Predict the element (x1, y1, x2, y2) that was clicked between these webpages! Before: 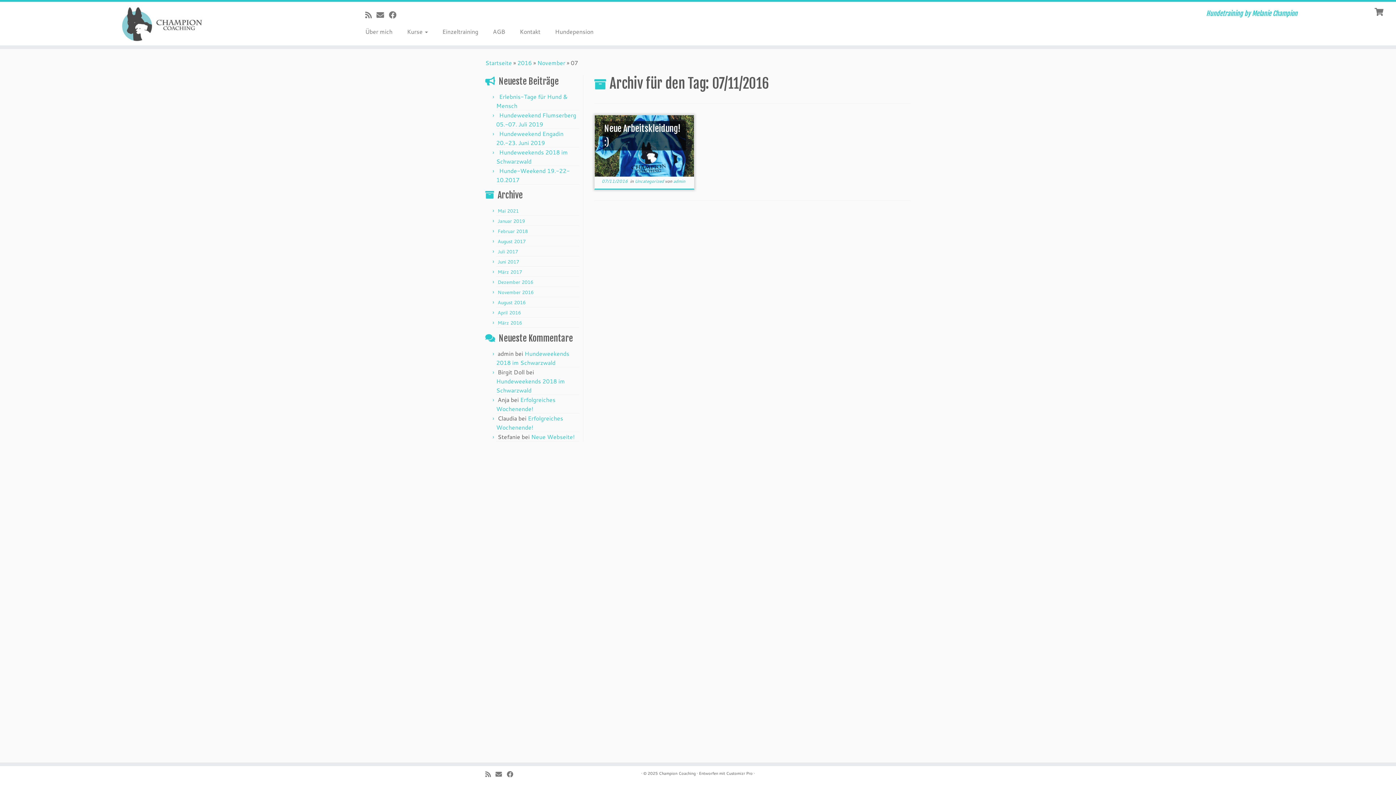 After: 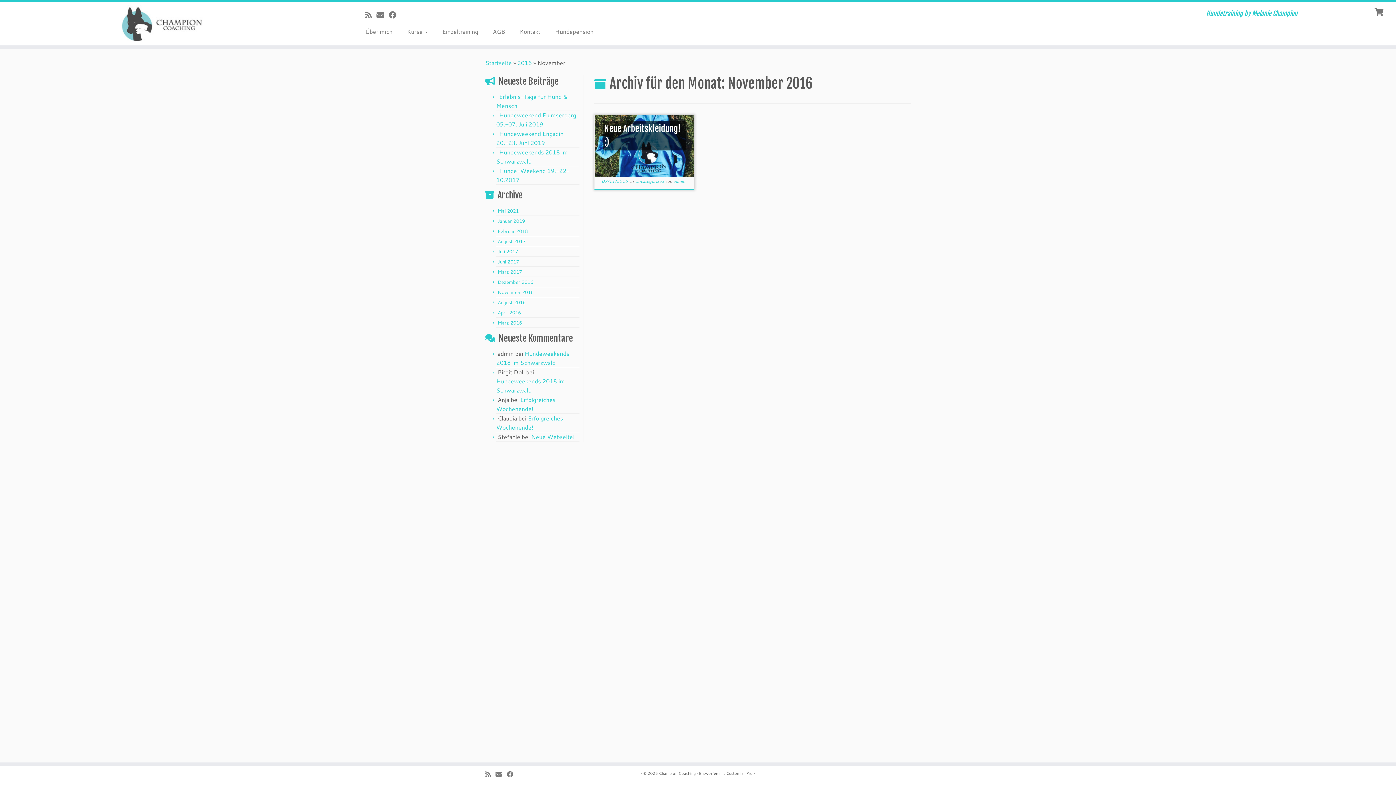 Action: bbox: (537, 58, 565, 66) label: November